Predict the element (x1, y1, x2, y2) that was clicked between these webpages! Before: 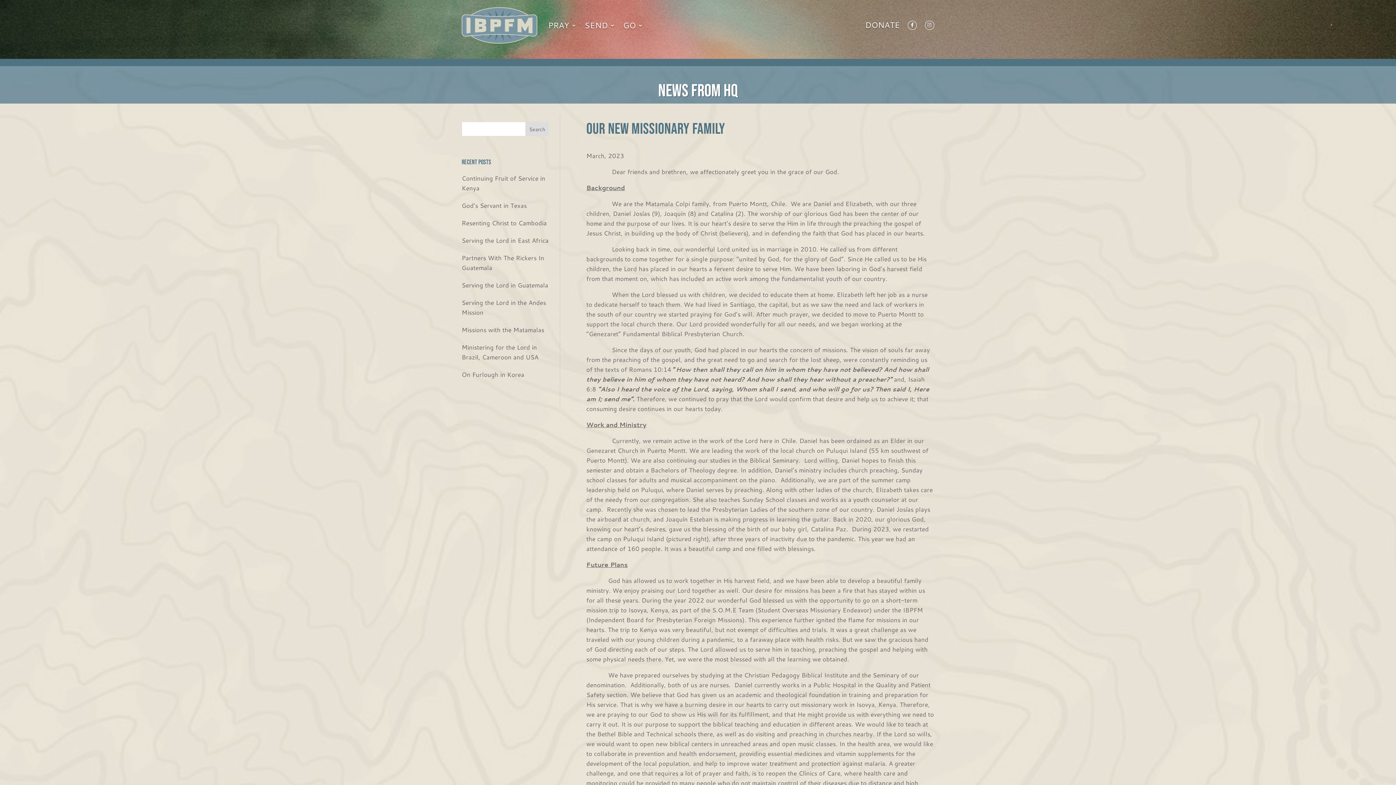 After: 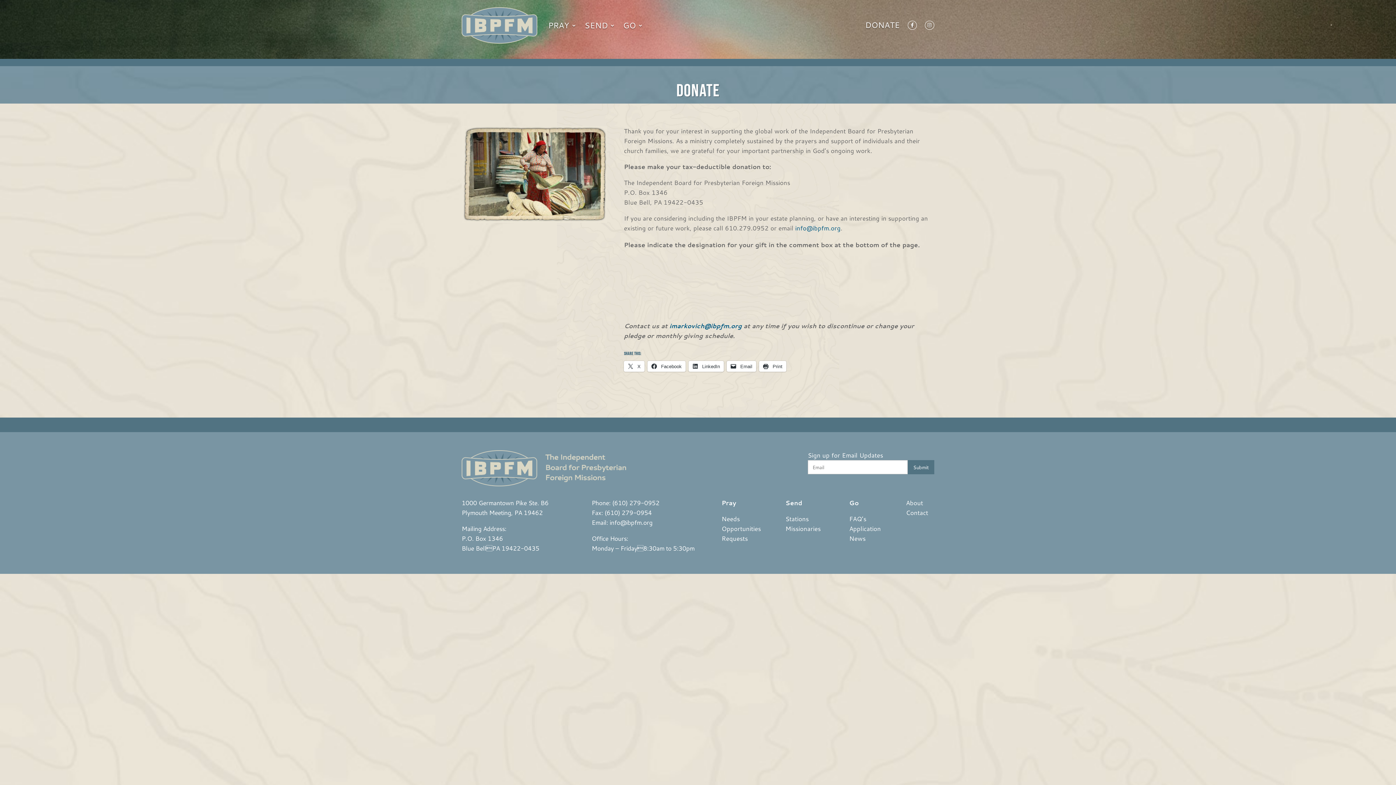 Action: bbox: (865, 22, 900, 32) label: DONATE